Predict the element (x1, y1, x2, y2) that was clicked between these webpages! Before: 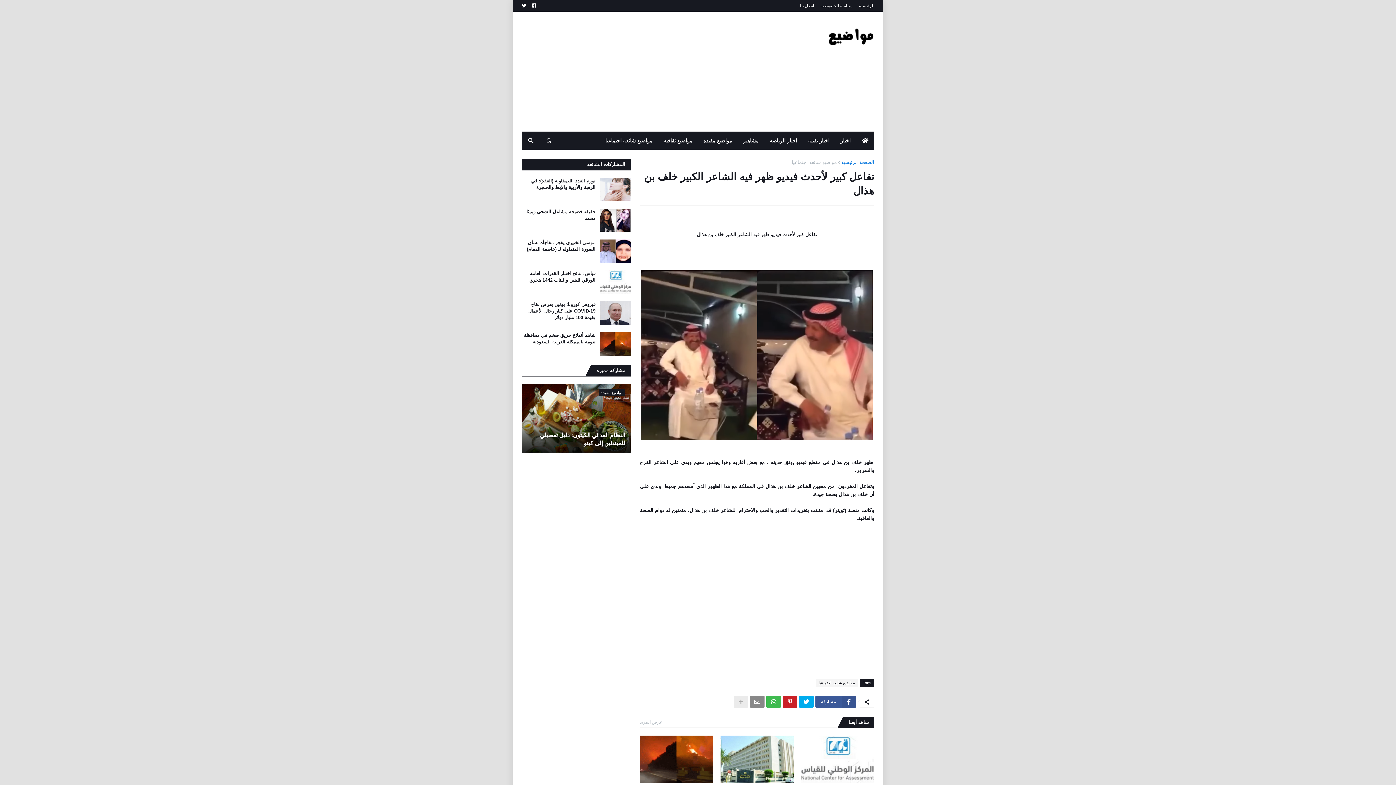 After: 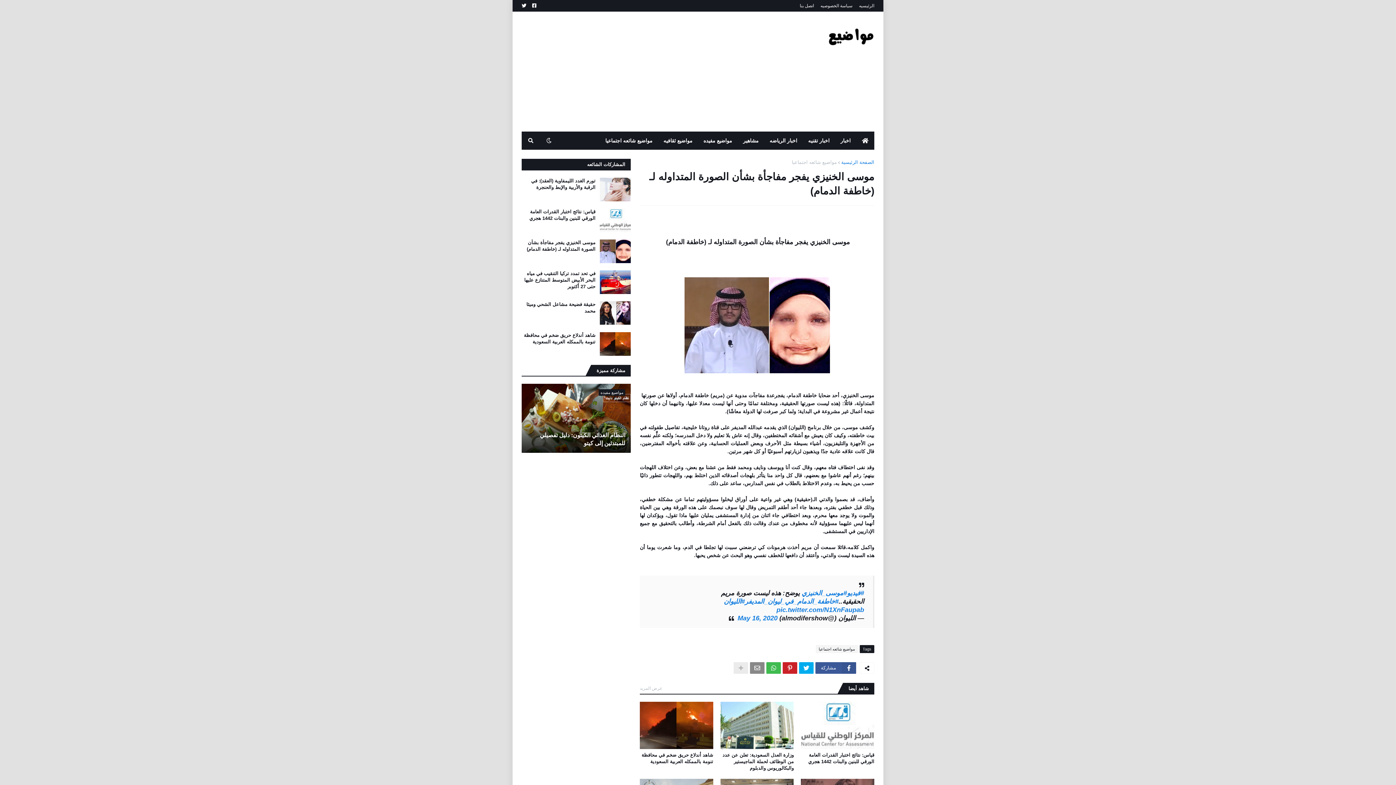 Action: bbox: (600, 239, 630, 263)